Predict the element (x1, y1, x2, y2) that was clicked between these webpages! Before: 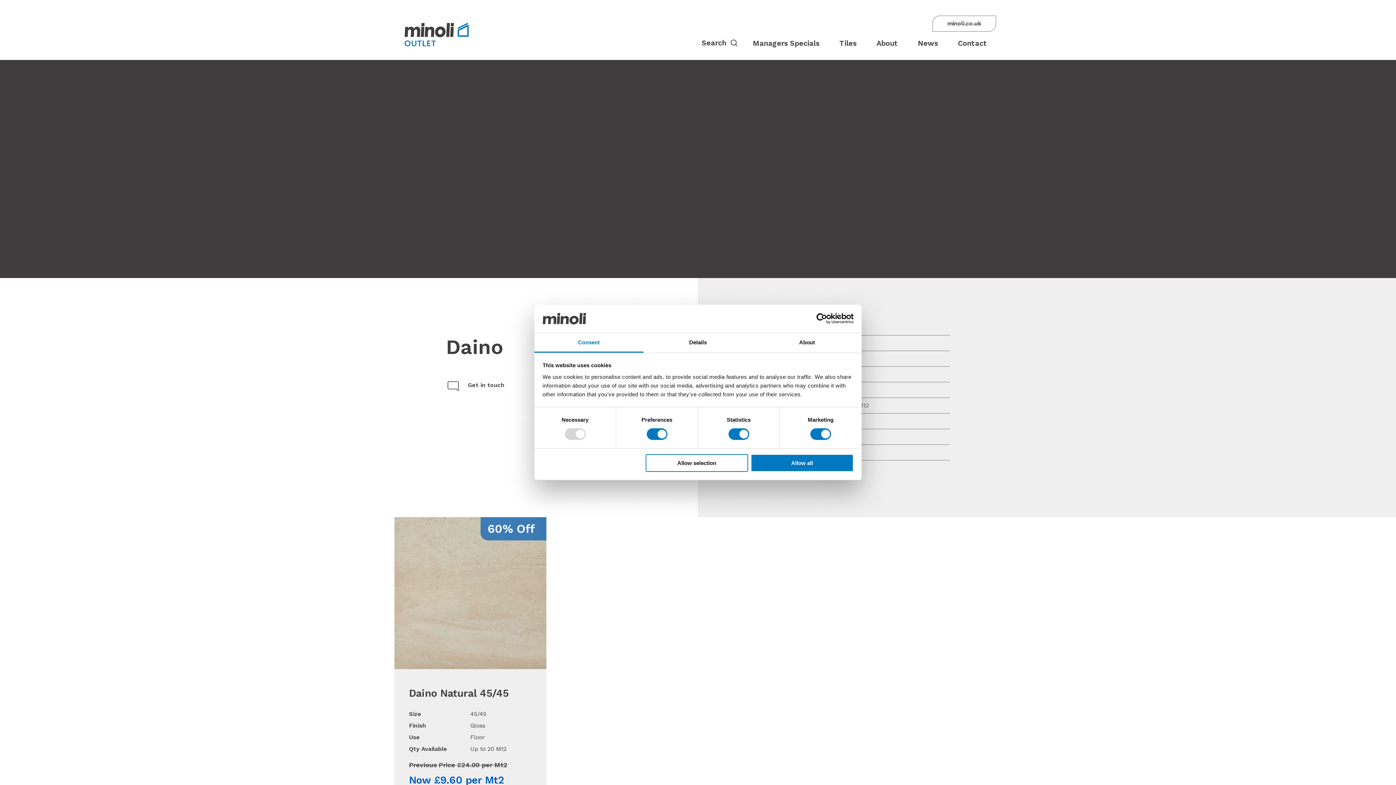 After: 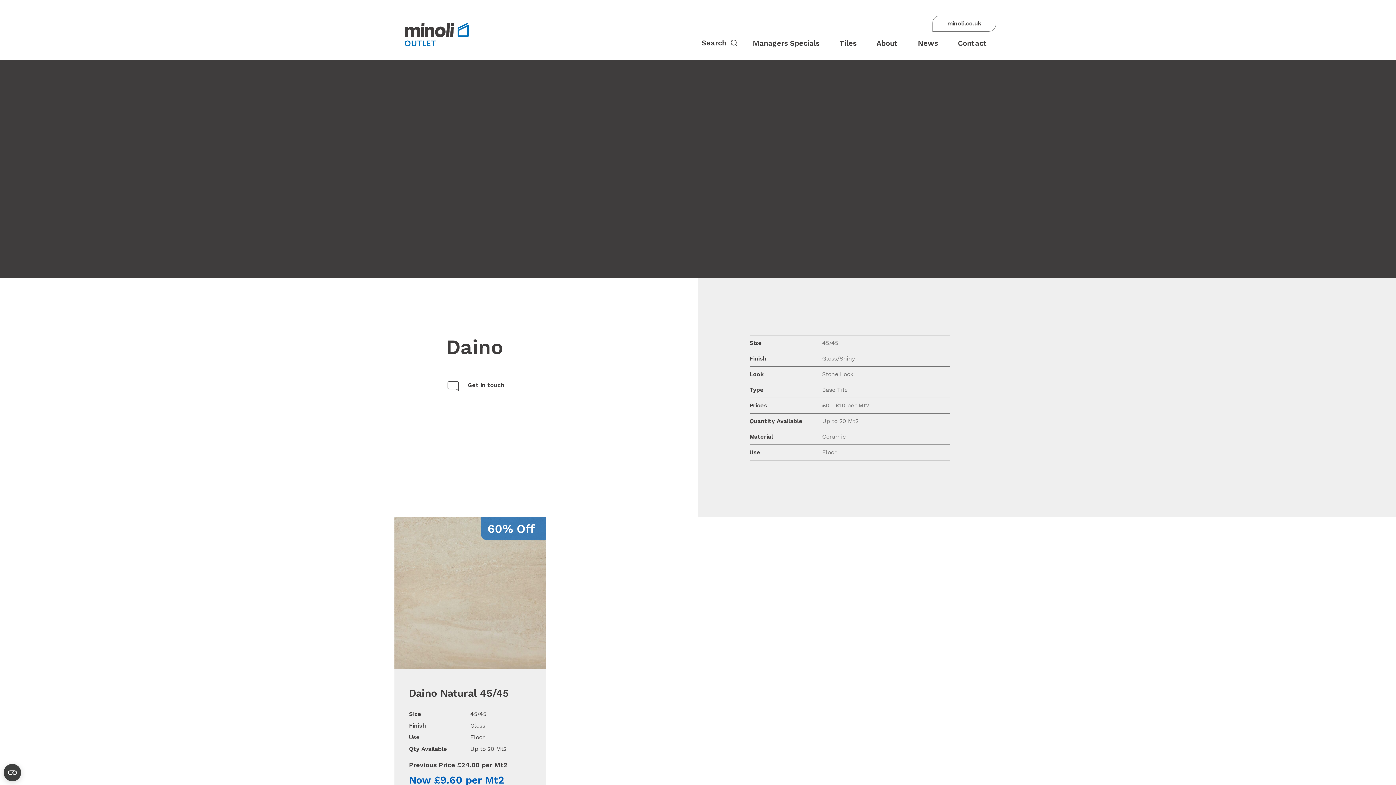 Action: bbox: (645, 454, 748, 472) label: Allow selection